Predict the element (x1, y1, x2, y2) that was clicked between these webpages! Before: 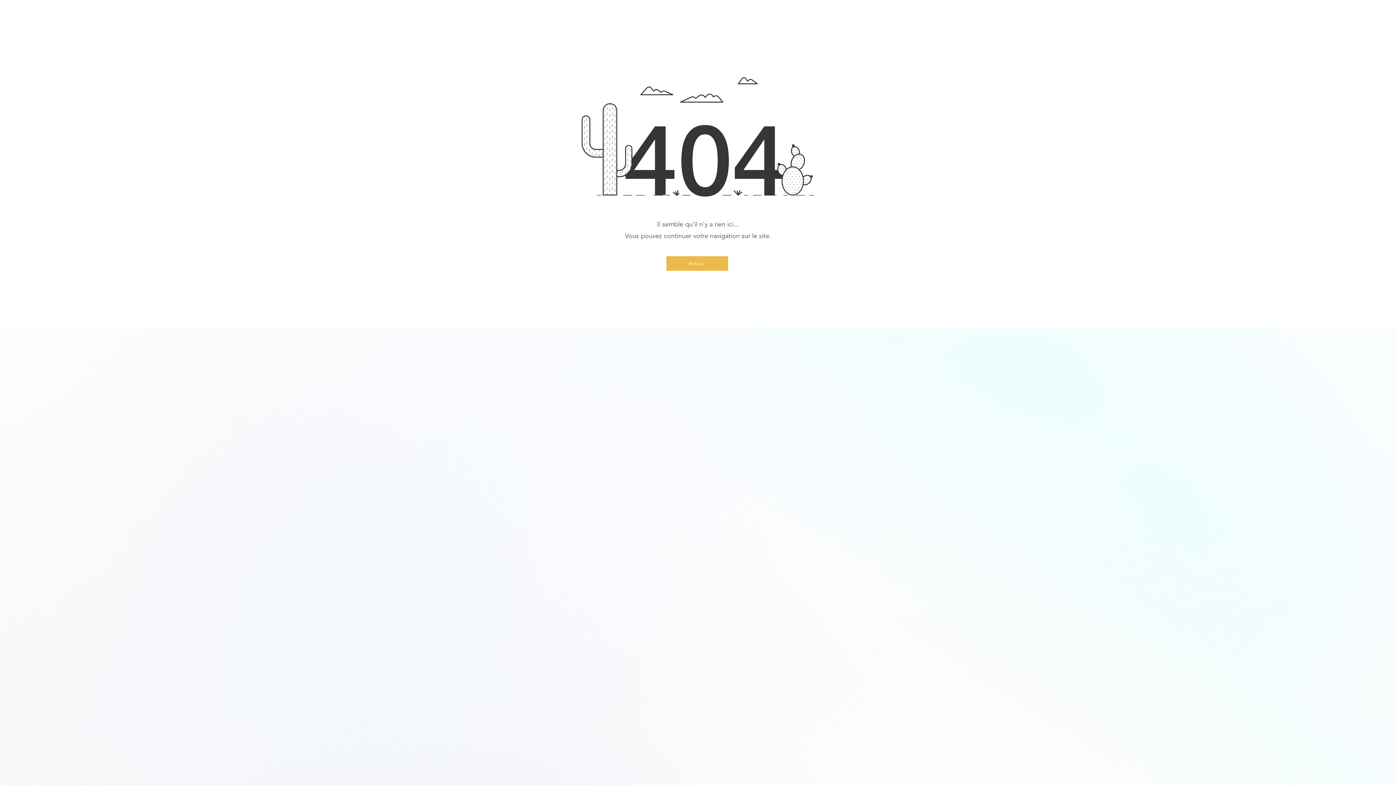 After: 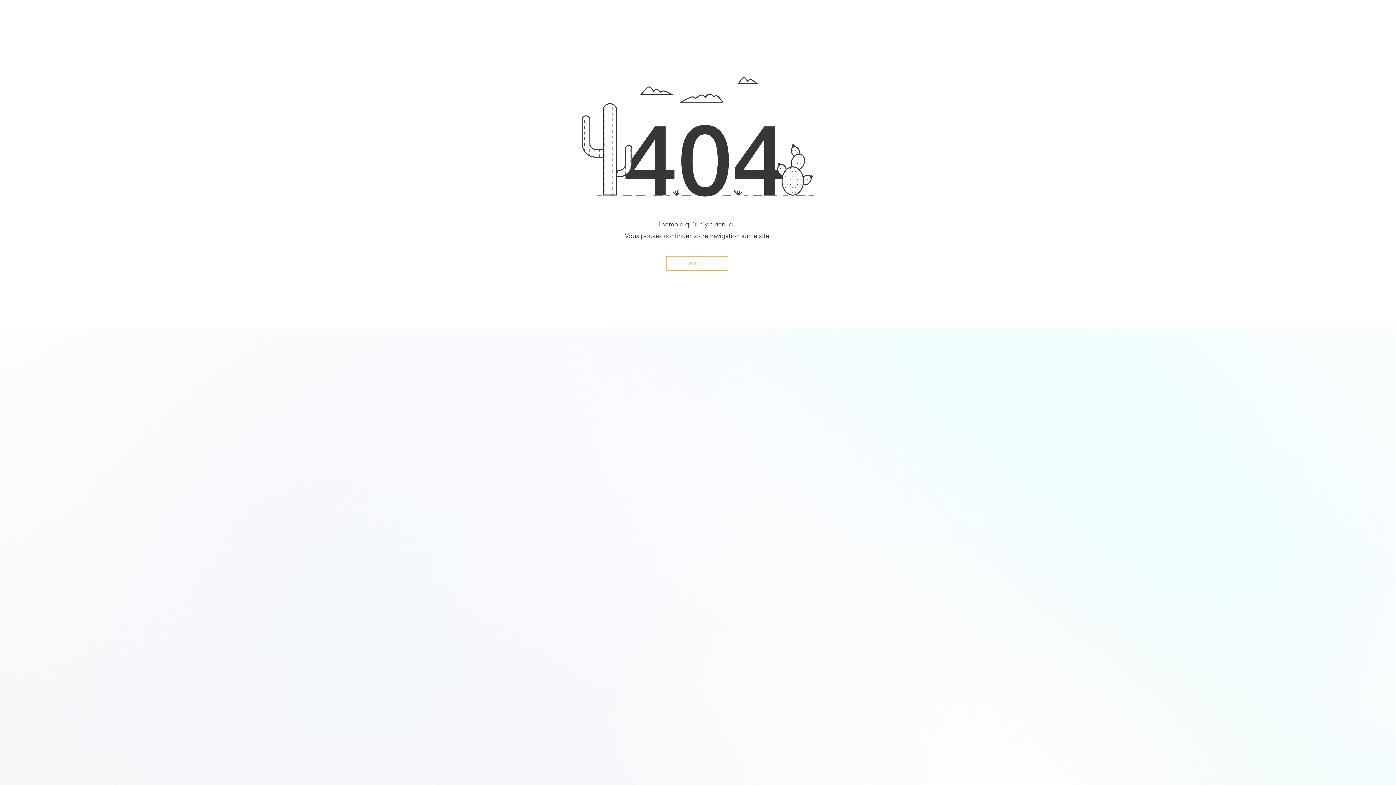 Action: bbox: (666, 256, 728, 270) label: Retour